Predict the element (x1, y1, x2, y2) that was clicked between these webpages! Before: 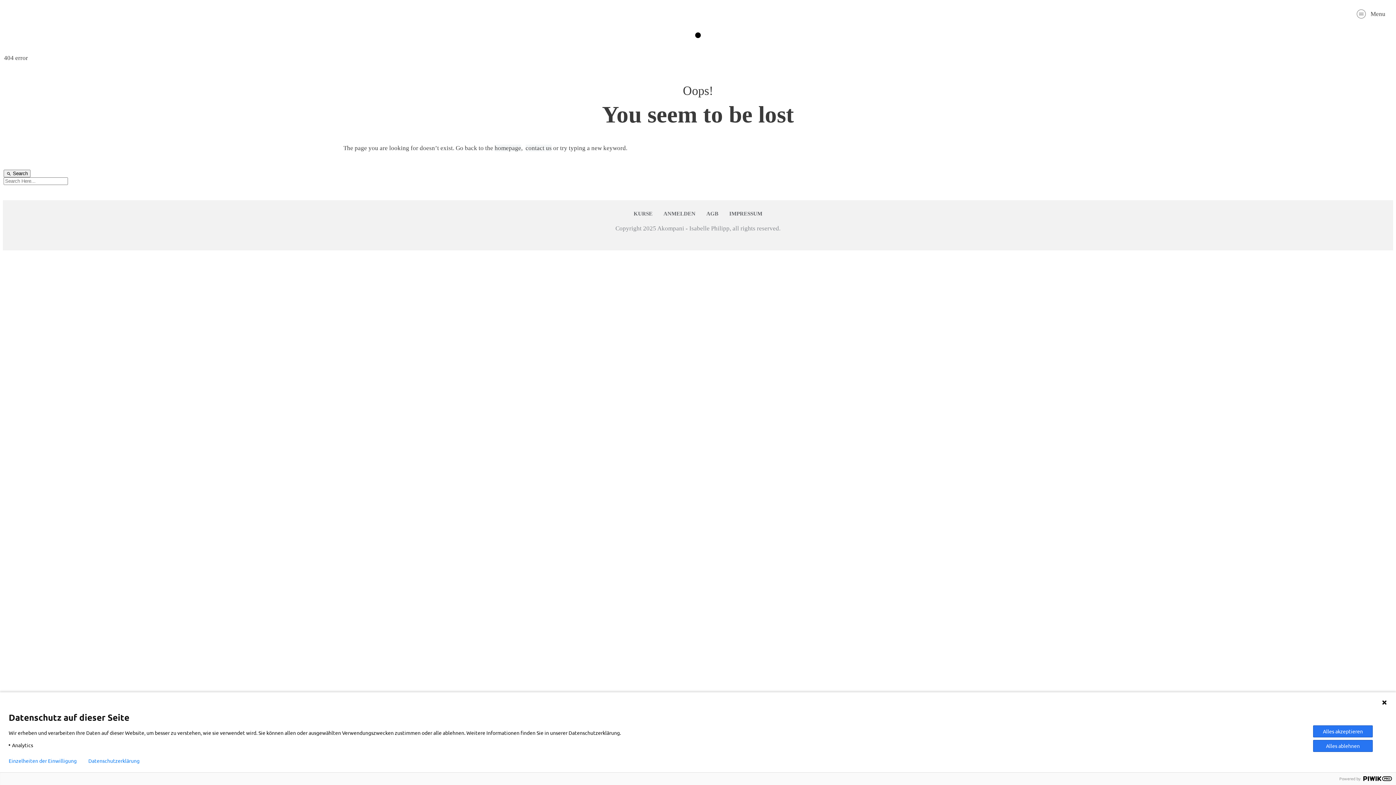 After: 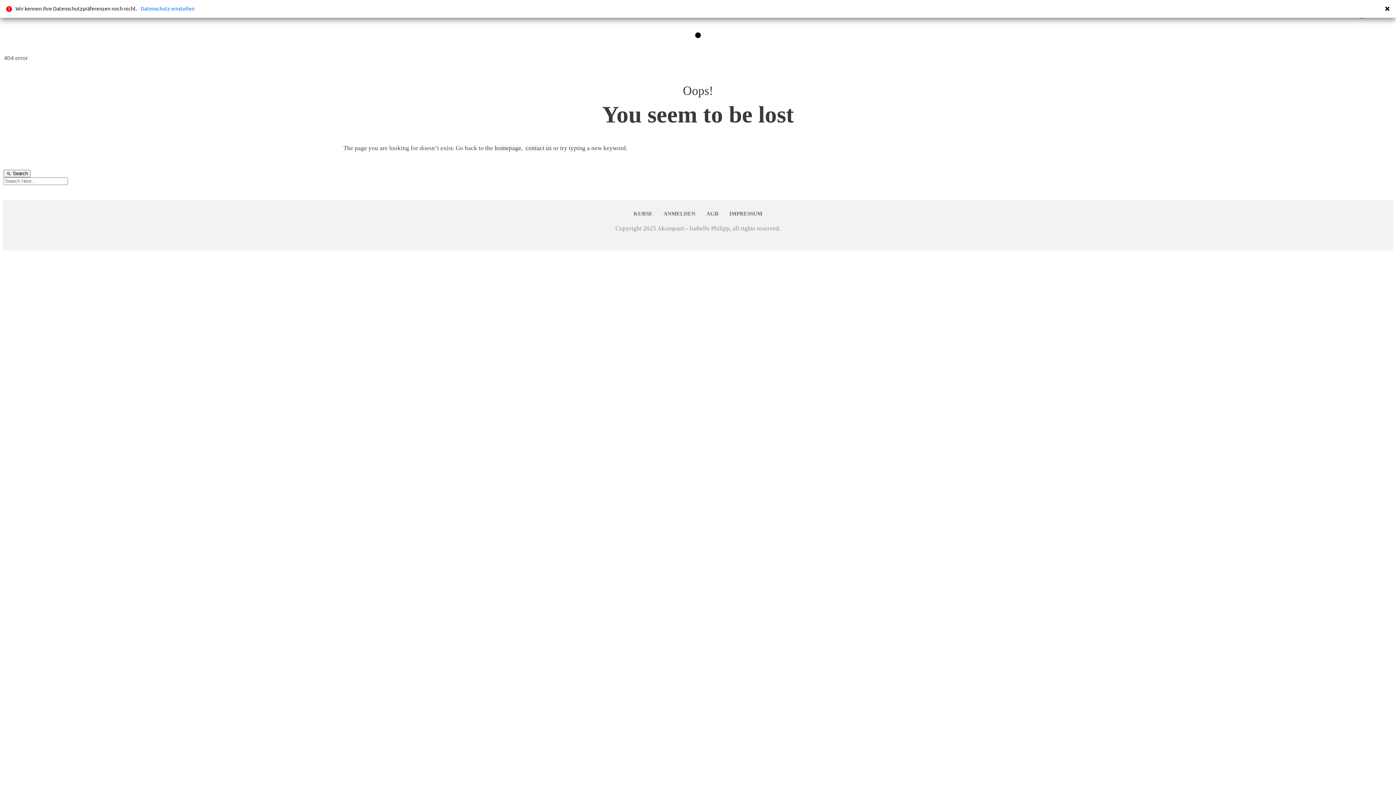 Action: label: Datenschutzerklärung bbox: (88, 758, 139, 764)